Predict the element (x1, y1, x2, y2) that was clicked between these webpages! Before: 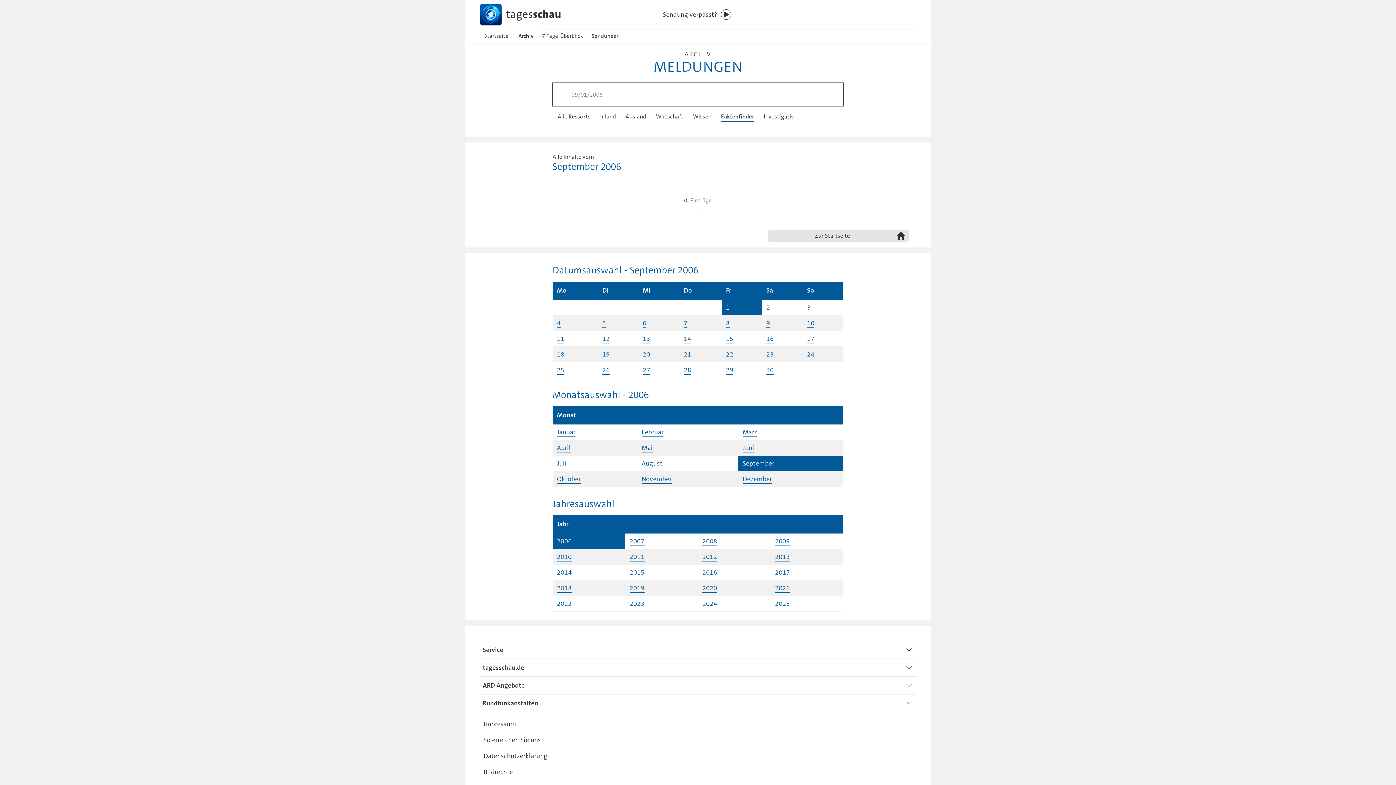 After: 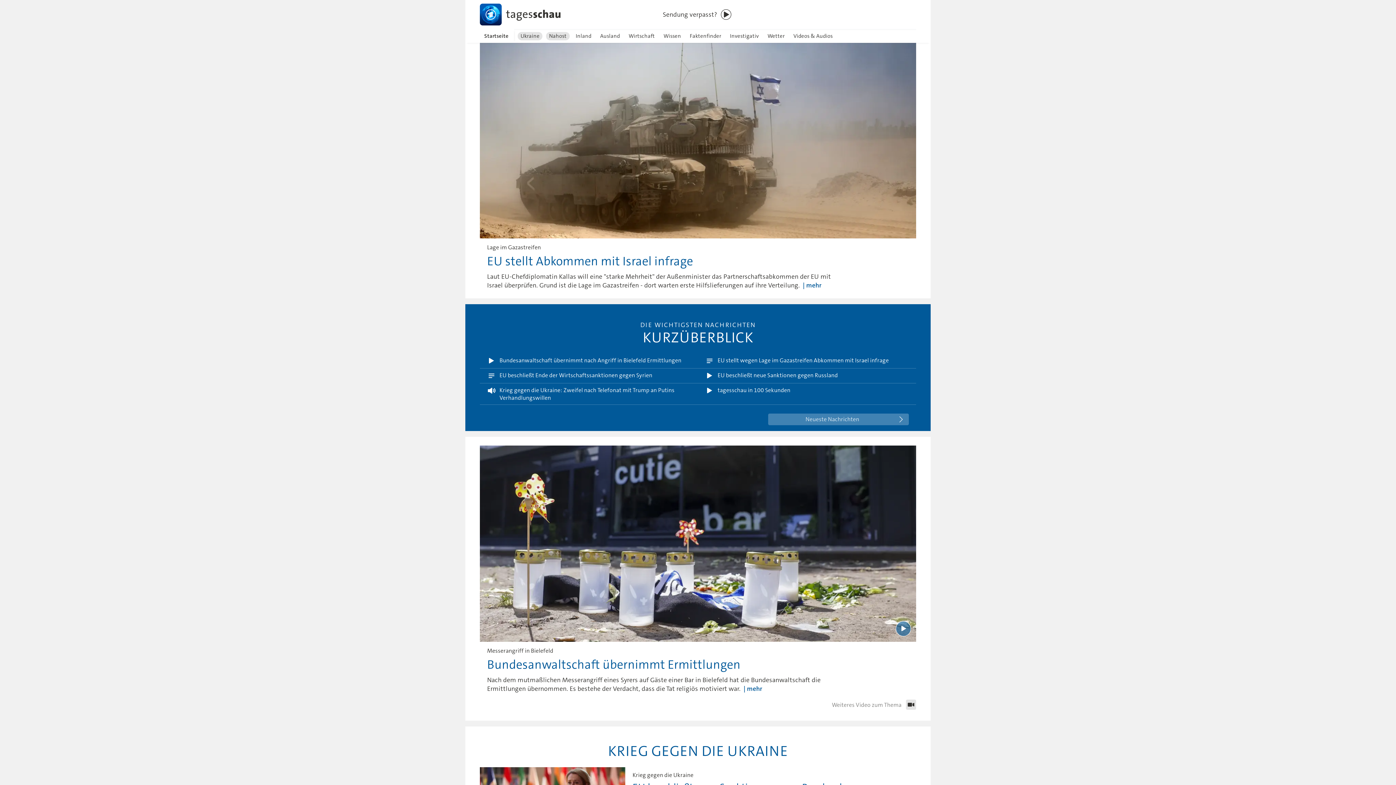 Action: label: Startseite bbox: (480, 29, 513, 42)